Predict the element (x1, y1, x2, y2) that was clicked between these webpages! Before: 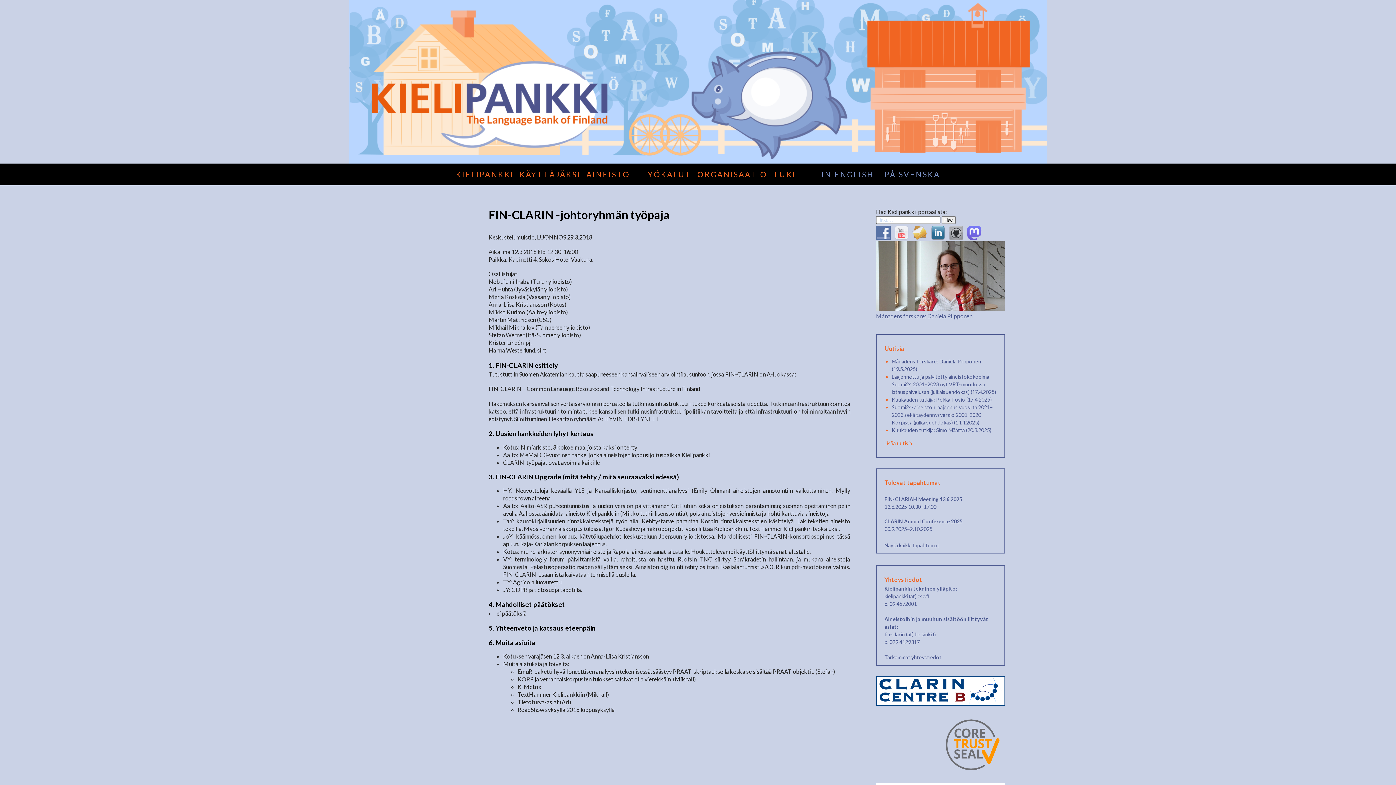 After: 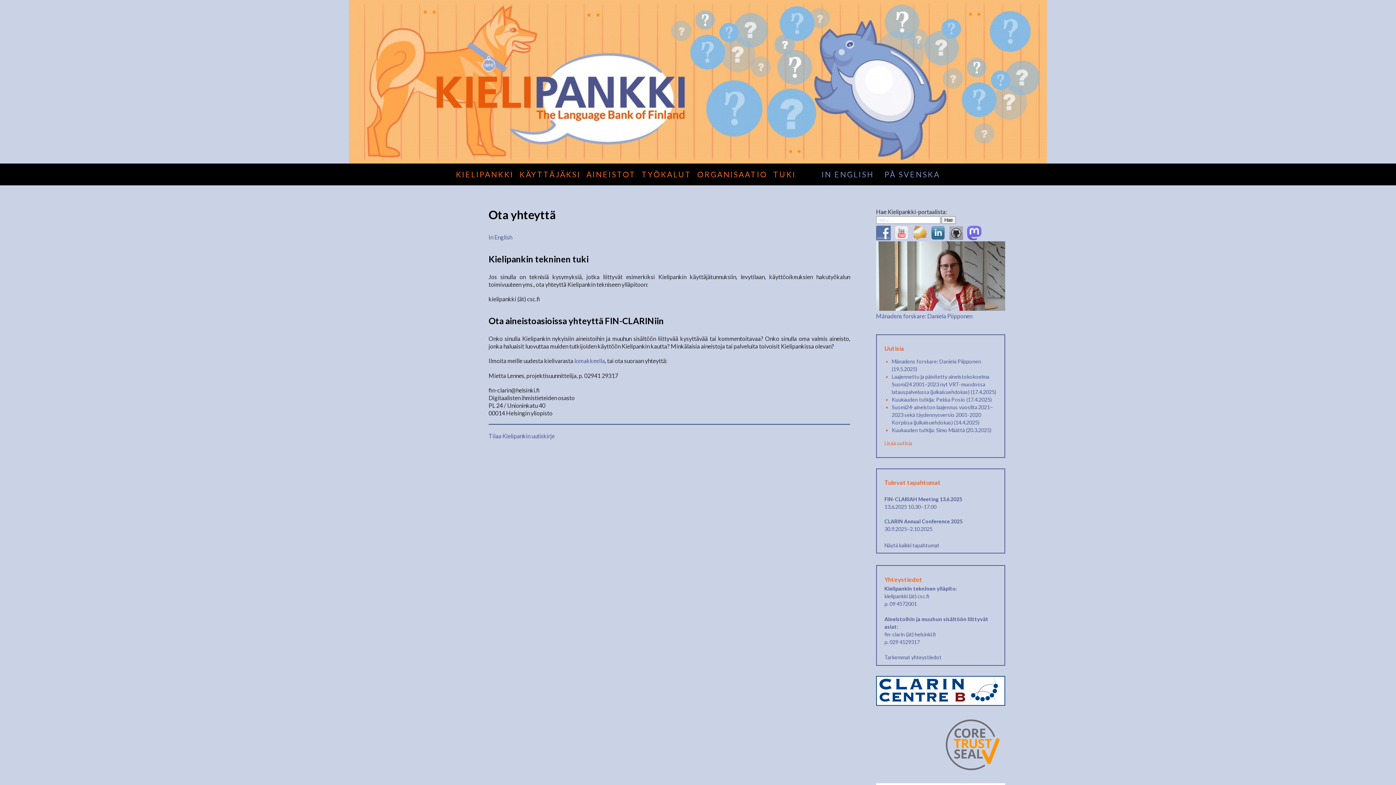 Action: label: Tarkemmat yhteystiedot bbox: (884, 654, 941, 660)